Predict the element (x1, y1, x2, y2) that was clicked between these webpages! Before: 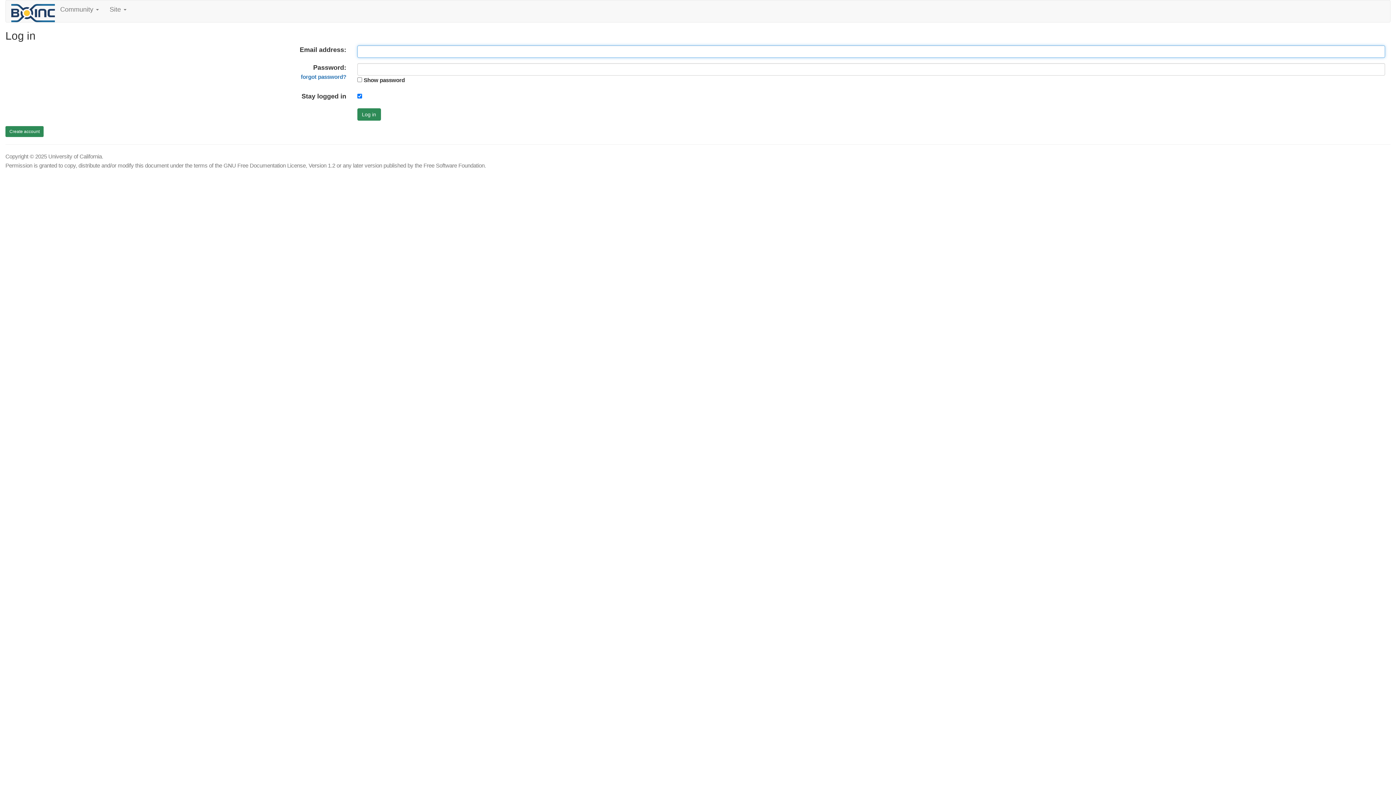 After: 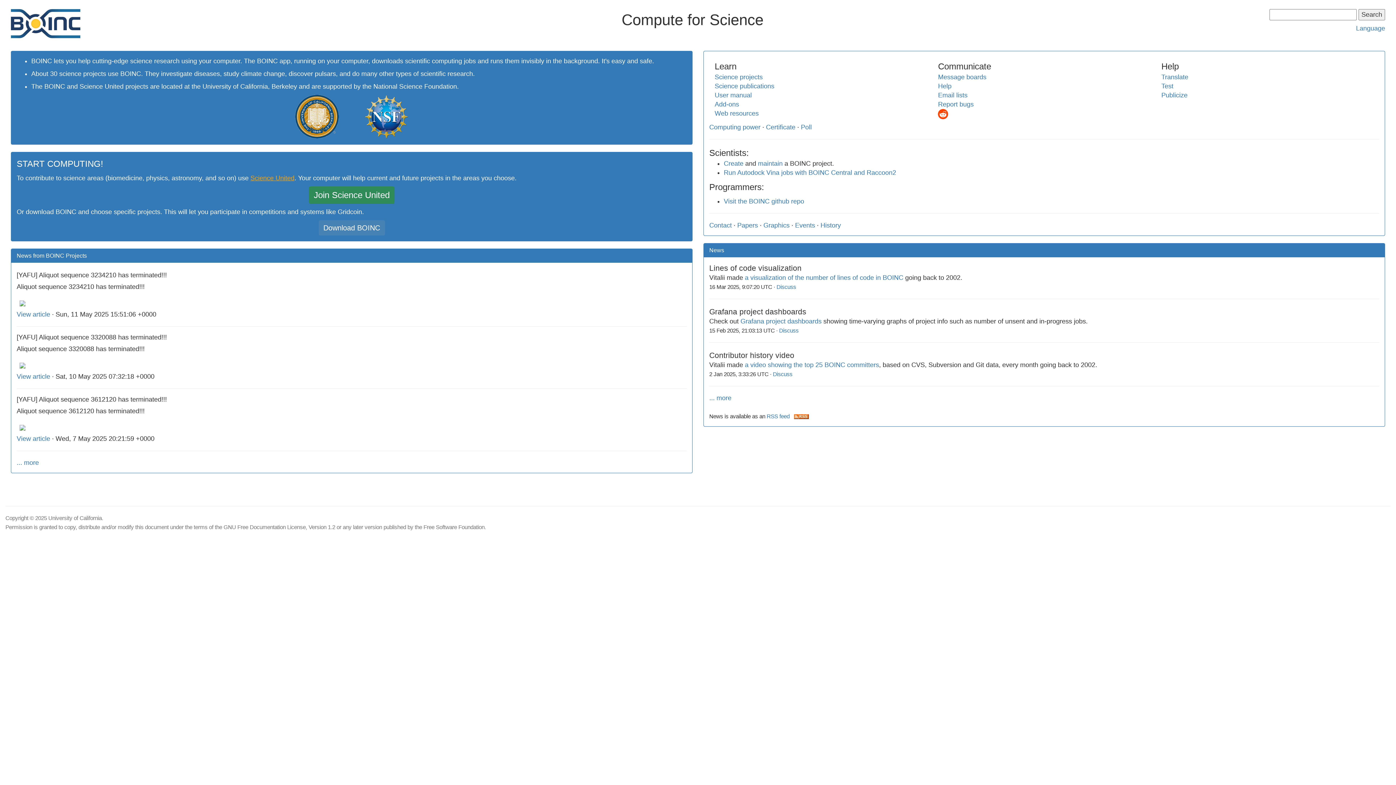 Action: bbox: (11, 9, 54, 16)